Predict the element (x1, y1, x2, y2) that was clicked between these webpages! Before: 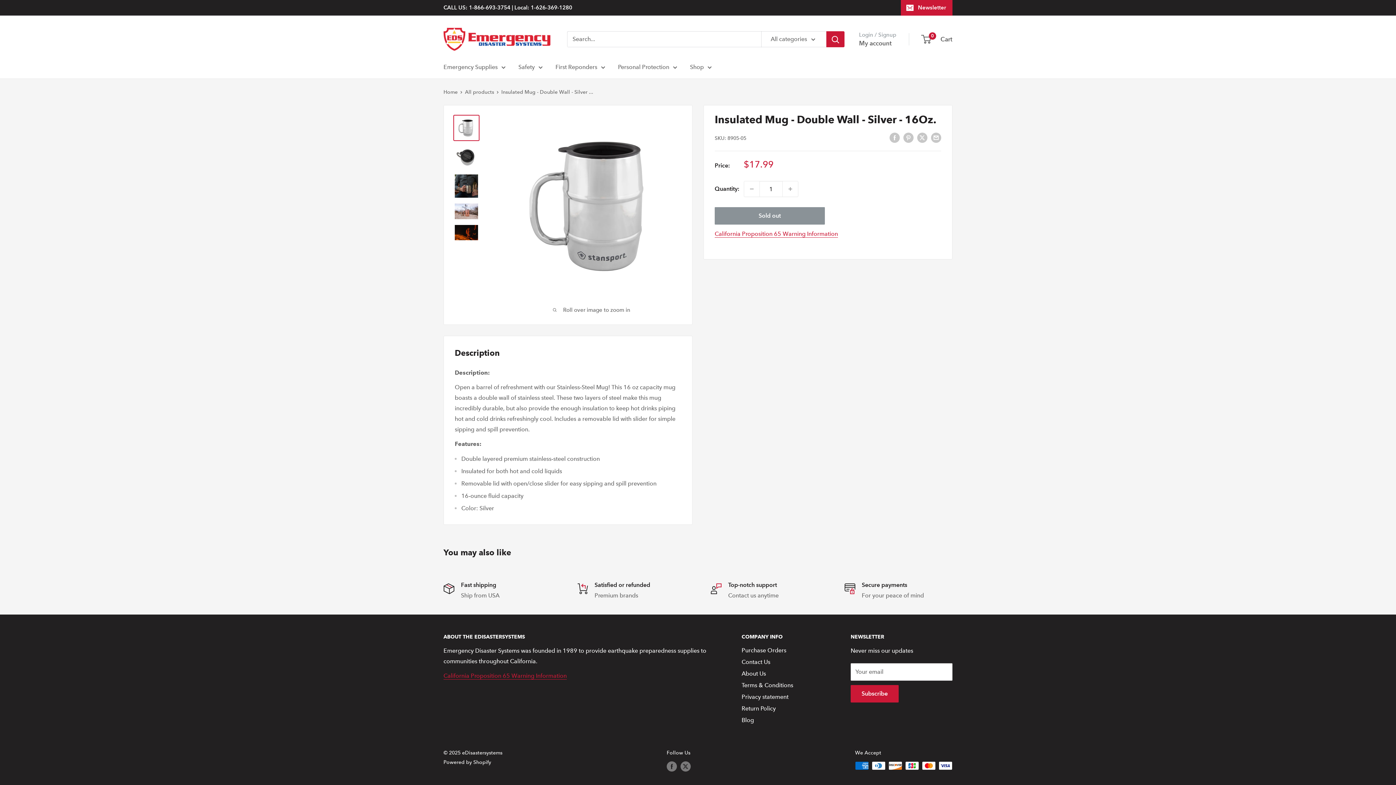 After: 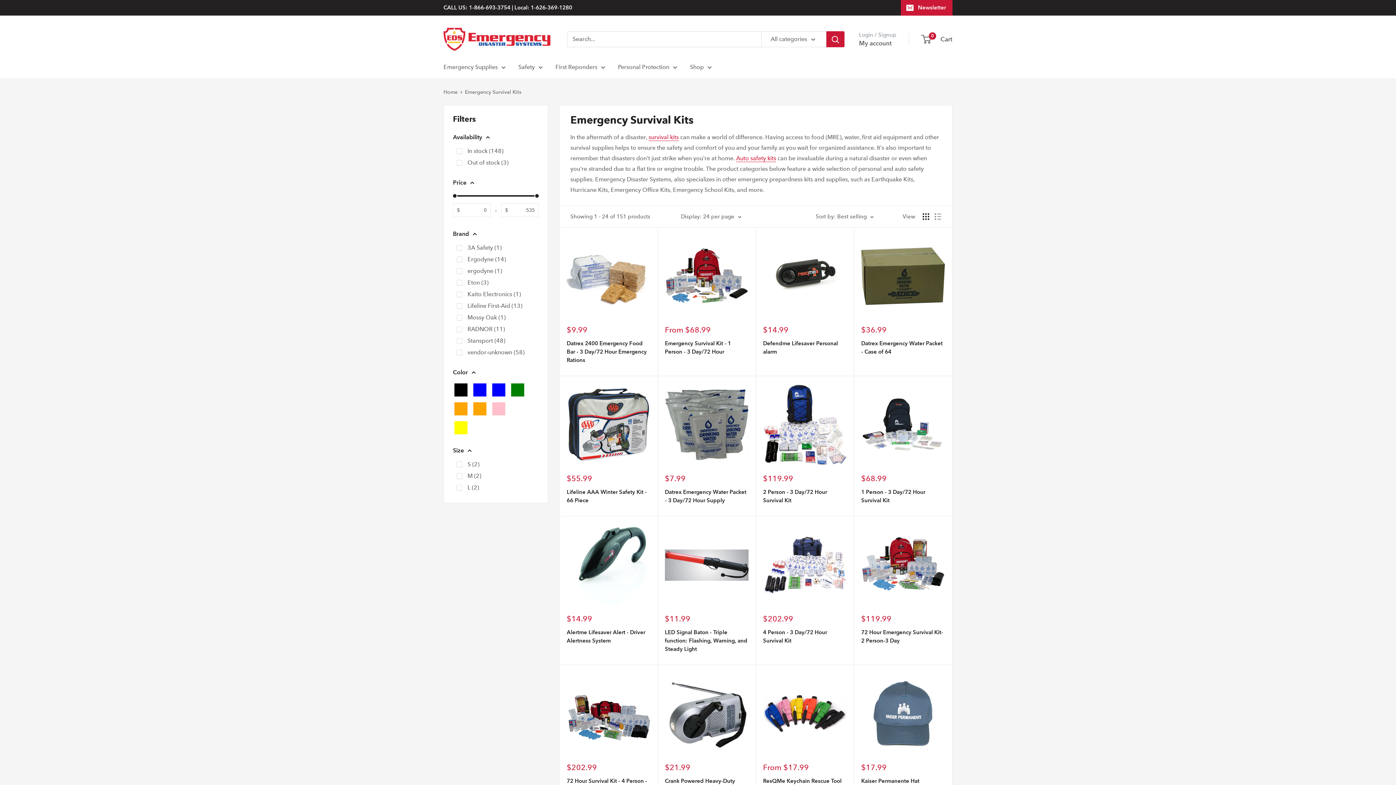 Action: label: Emergency Supplies bbox: (443, 61, 505, 72)